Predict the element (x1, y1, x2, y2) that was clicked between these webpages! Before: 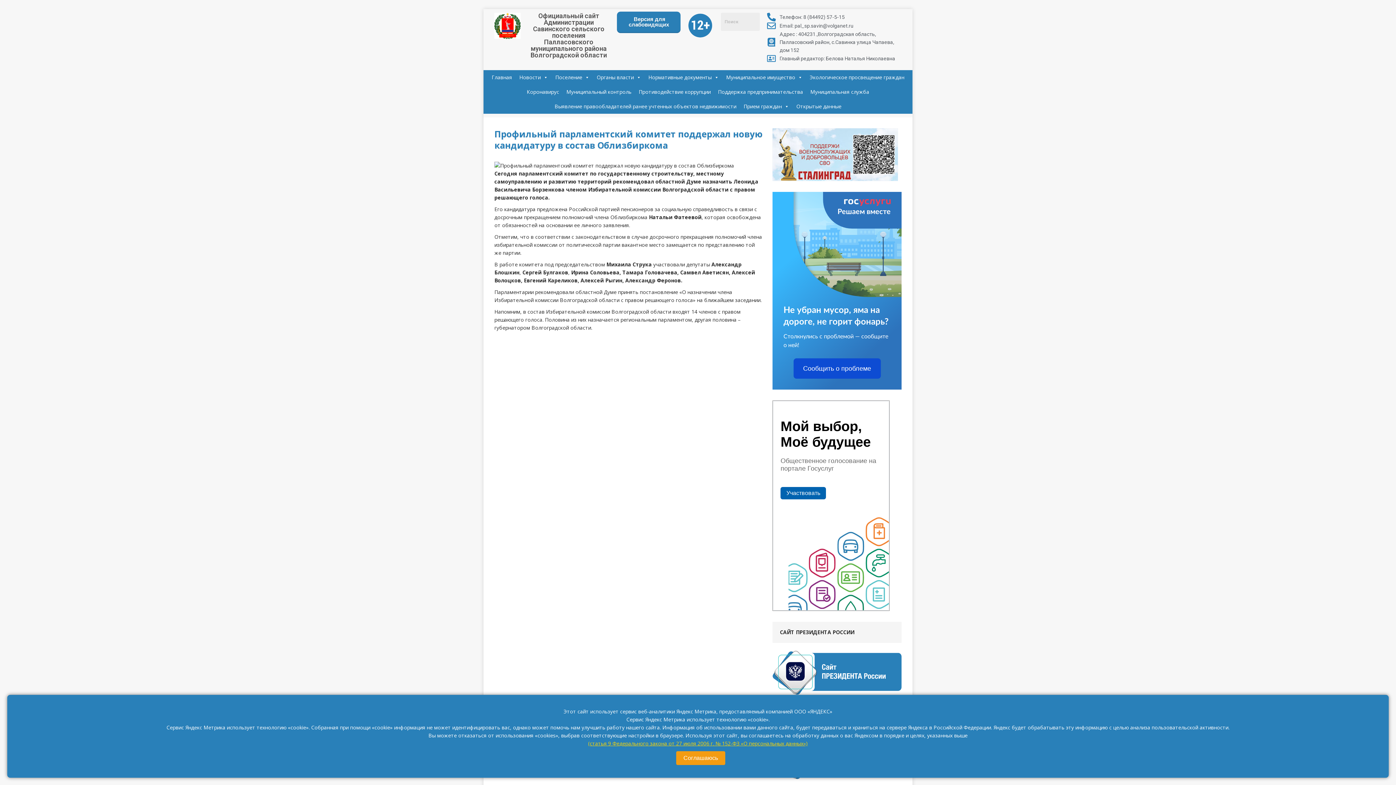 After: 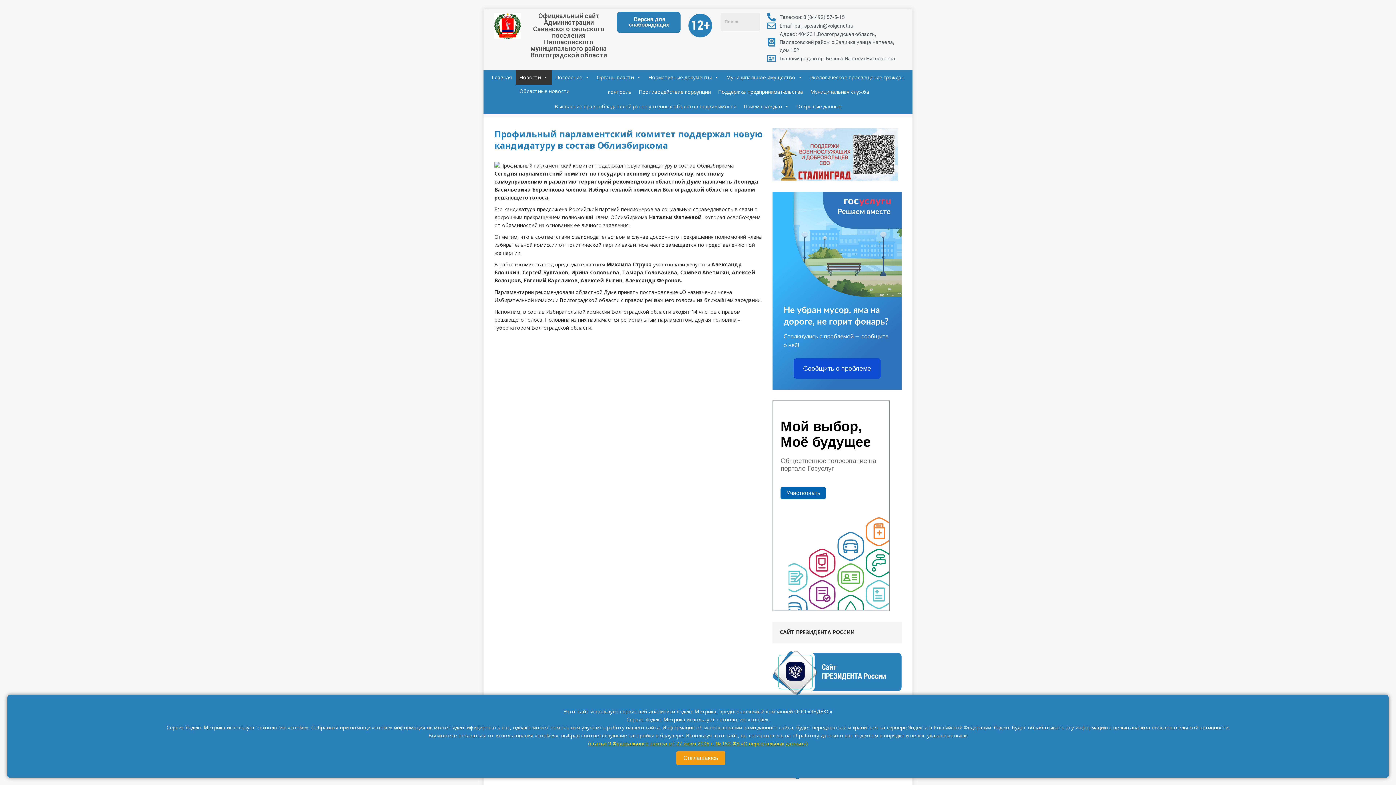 Action: label: Новости bbox: (515, 70, 551, 84)